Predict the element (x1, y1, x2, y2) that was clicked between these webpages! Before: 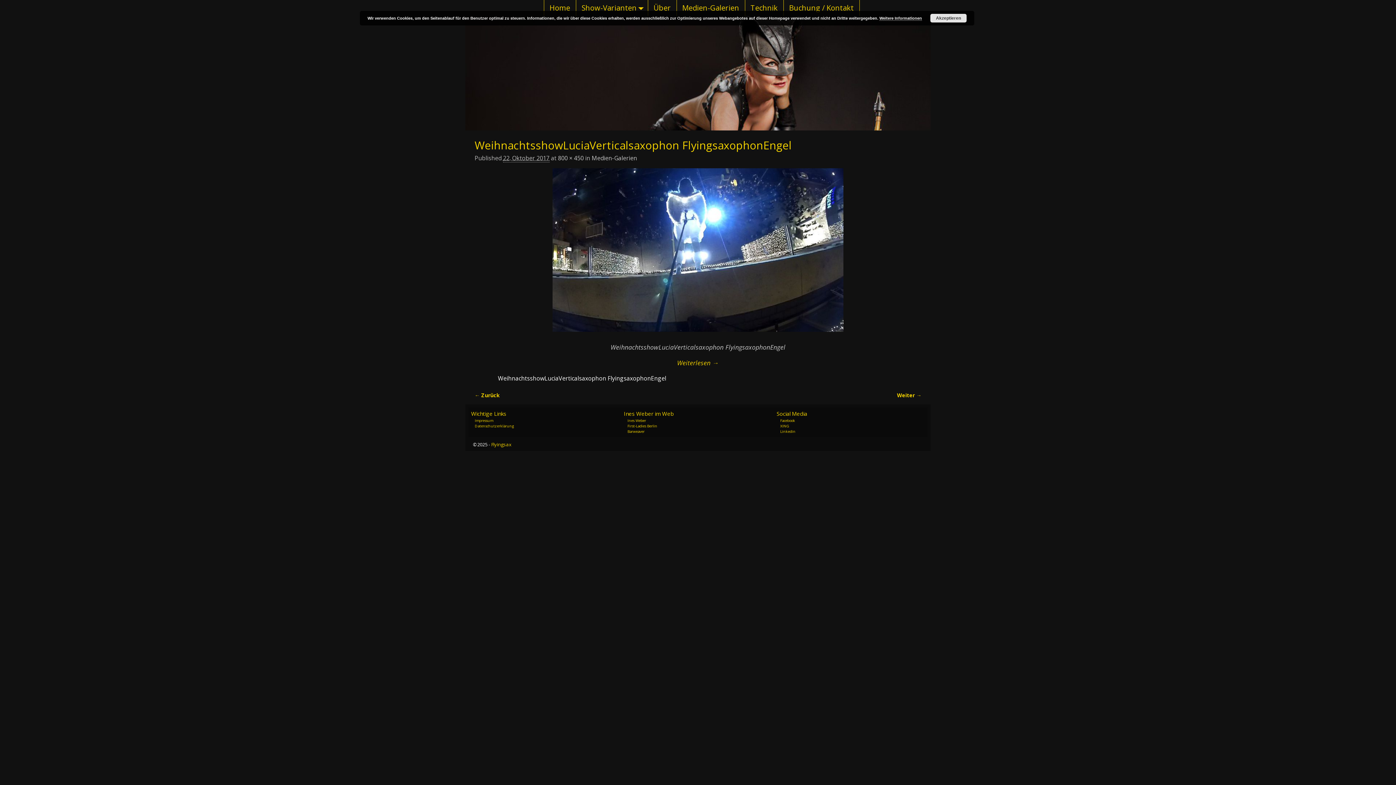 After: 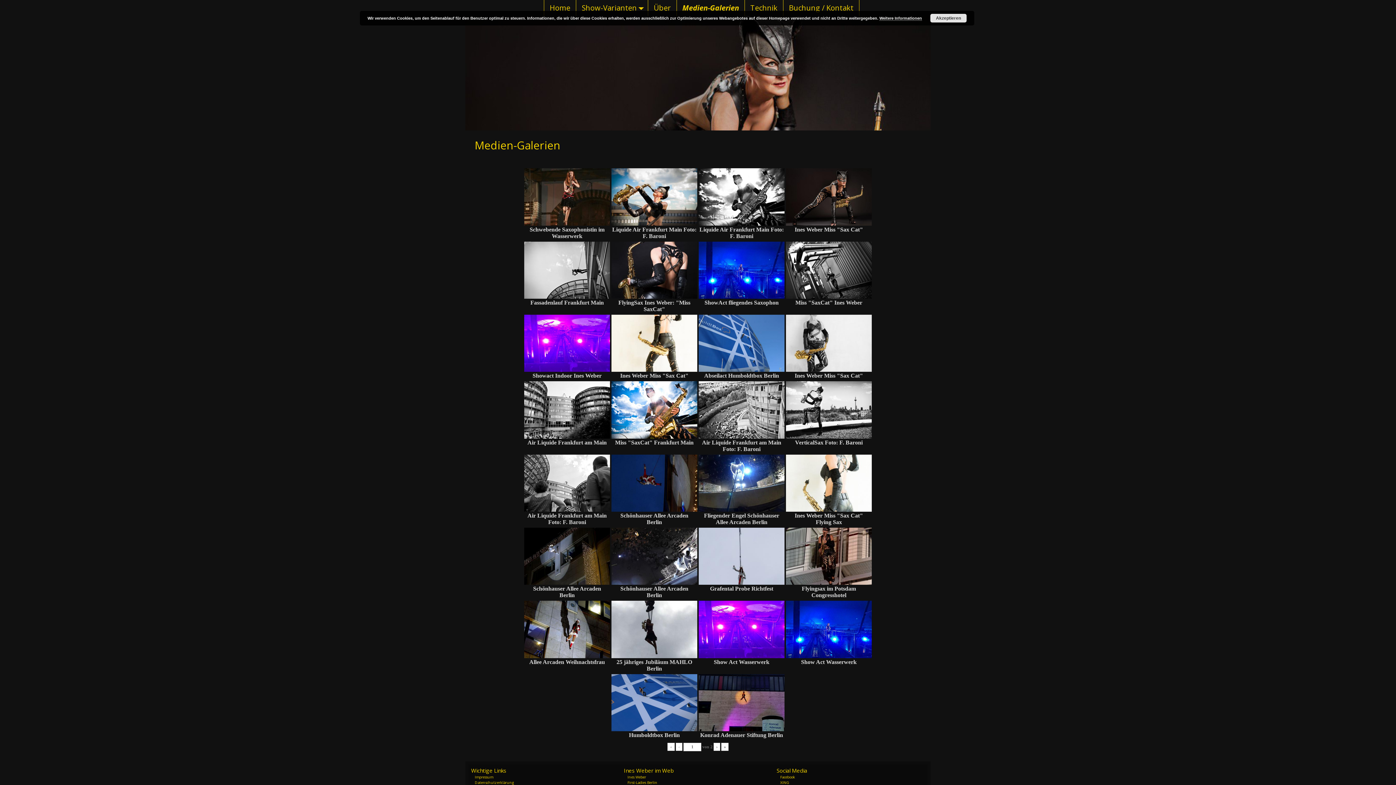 Action: label: Medien-Galerien bbox: (676, 0, 745, 16)